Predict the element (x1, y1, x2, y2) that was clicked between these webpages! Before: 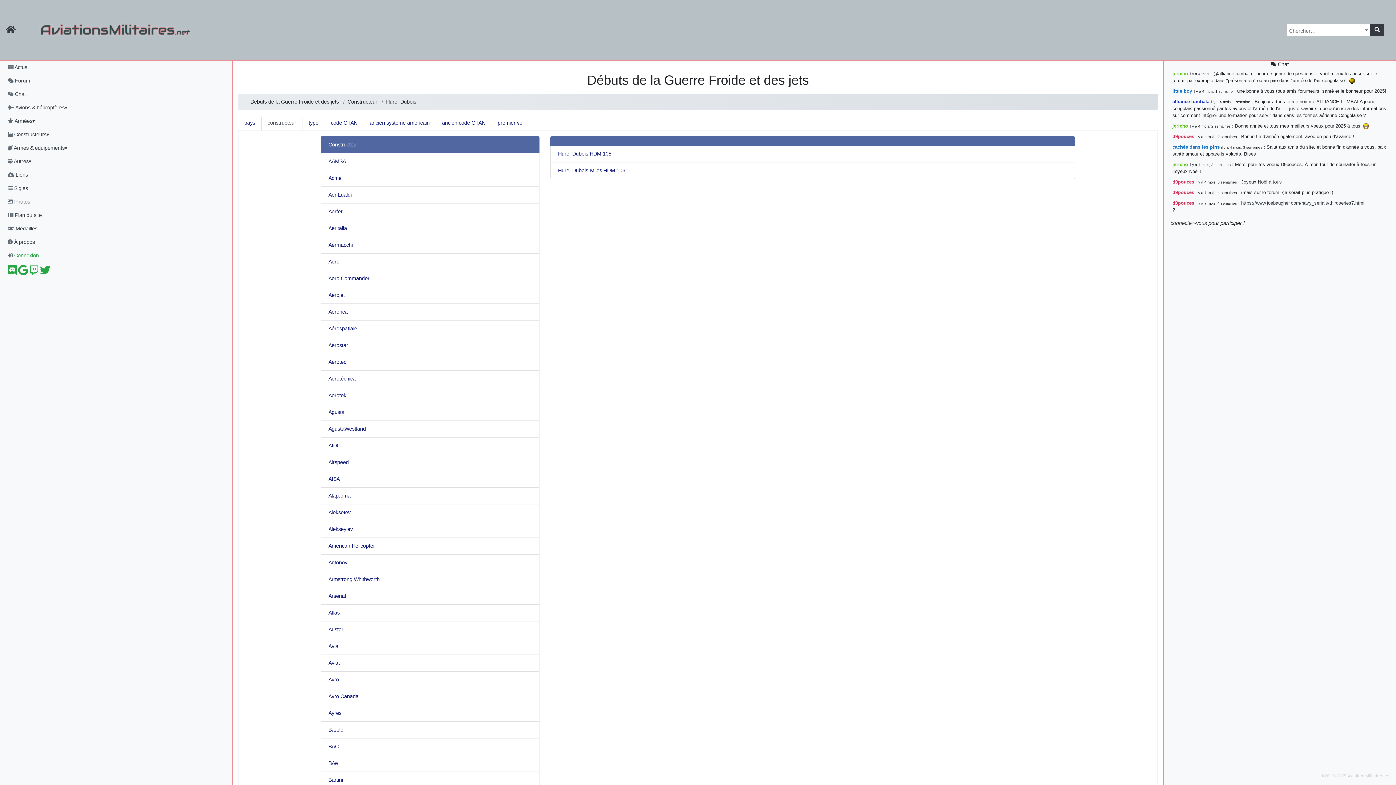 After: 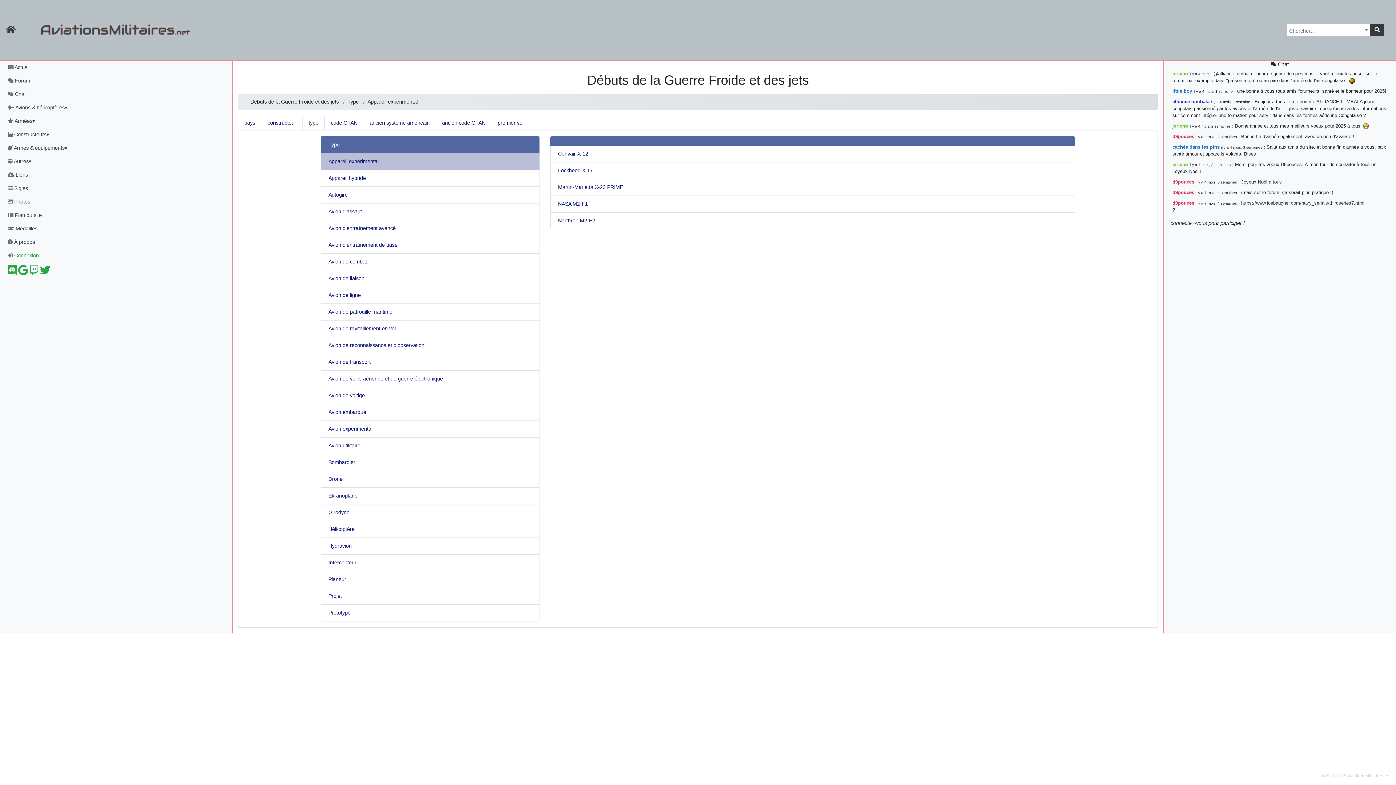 Action: bbox: (302, 115, 324, 130) label: type